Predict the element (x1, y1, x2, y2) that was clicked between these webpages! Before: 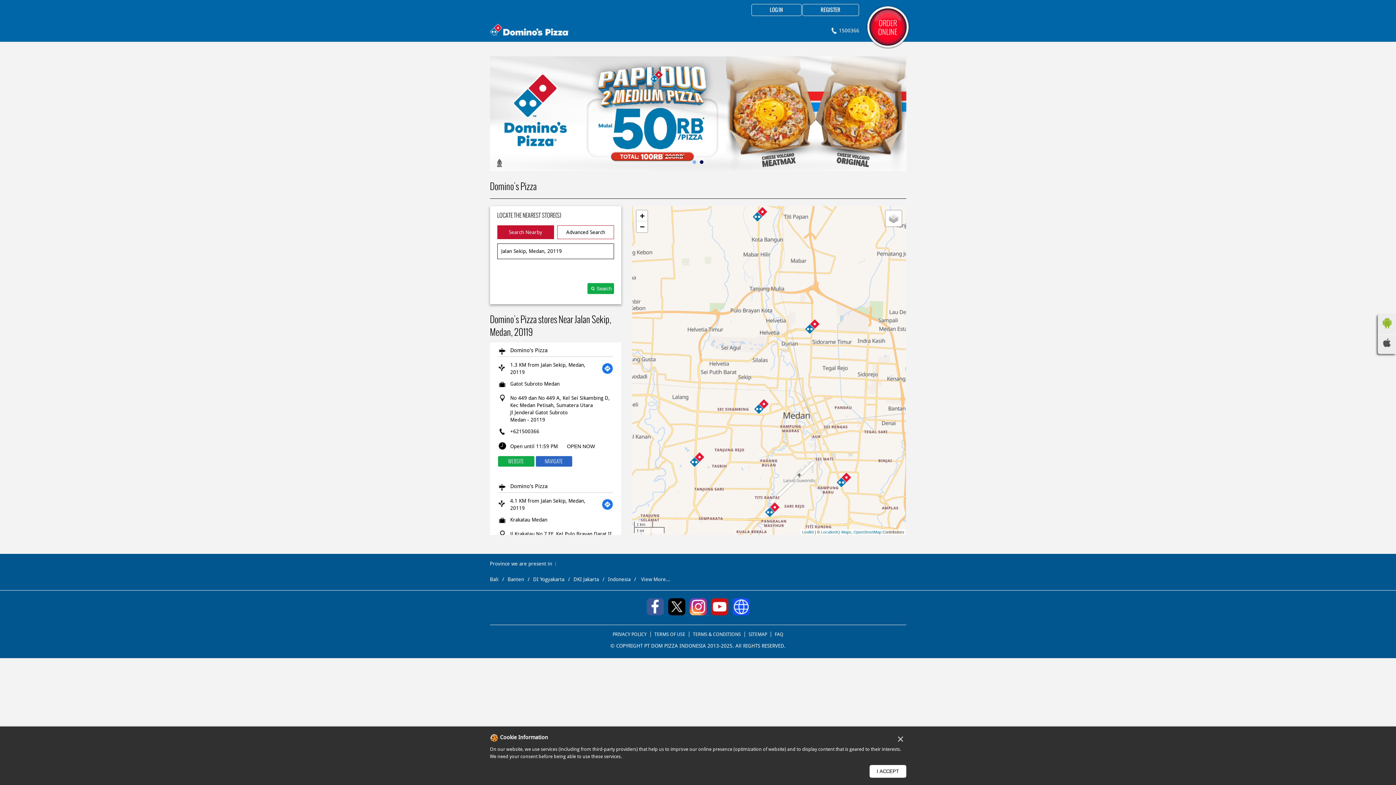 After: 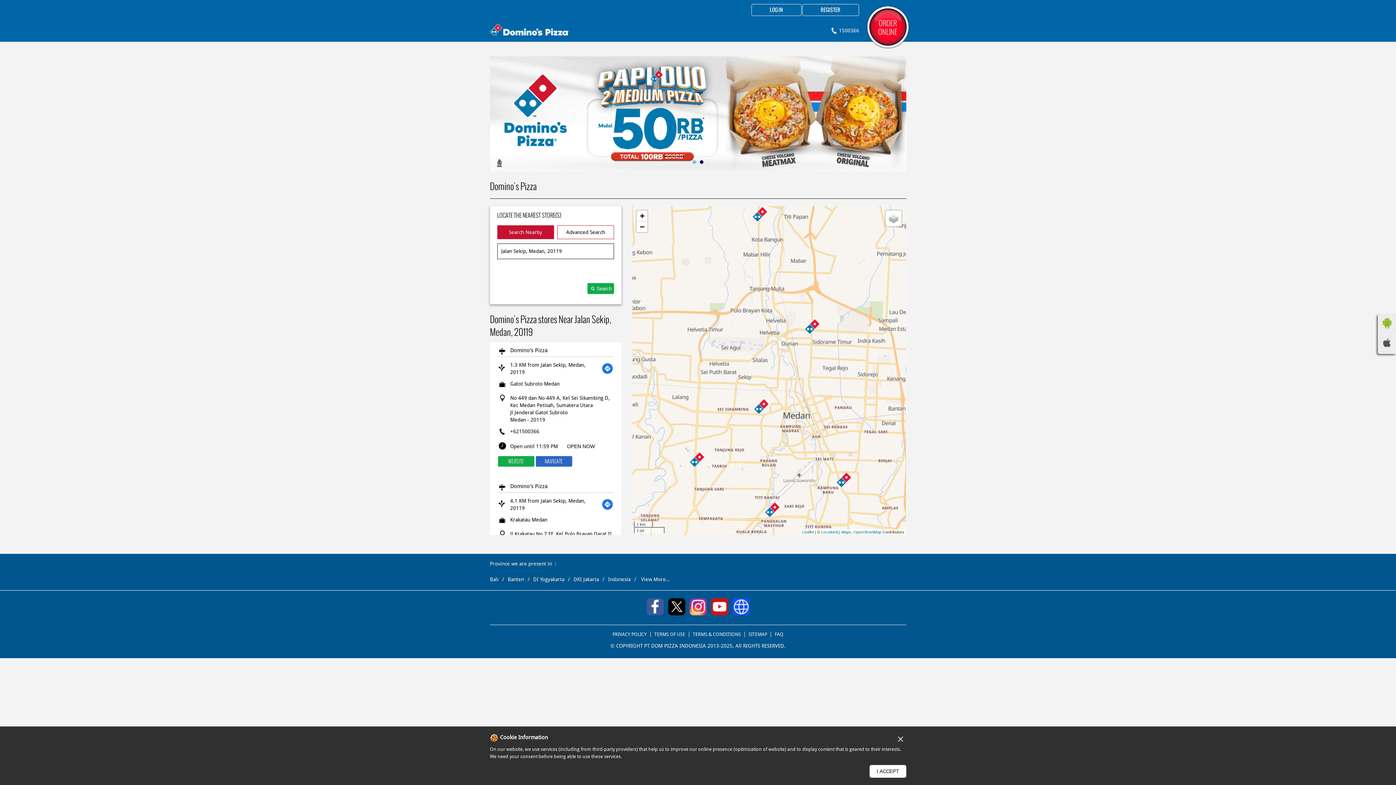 Action: bbox: (820, 7, 840, 13) label: REGISTER